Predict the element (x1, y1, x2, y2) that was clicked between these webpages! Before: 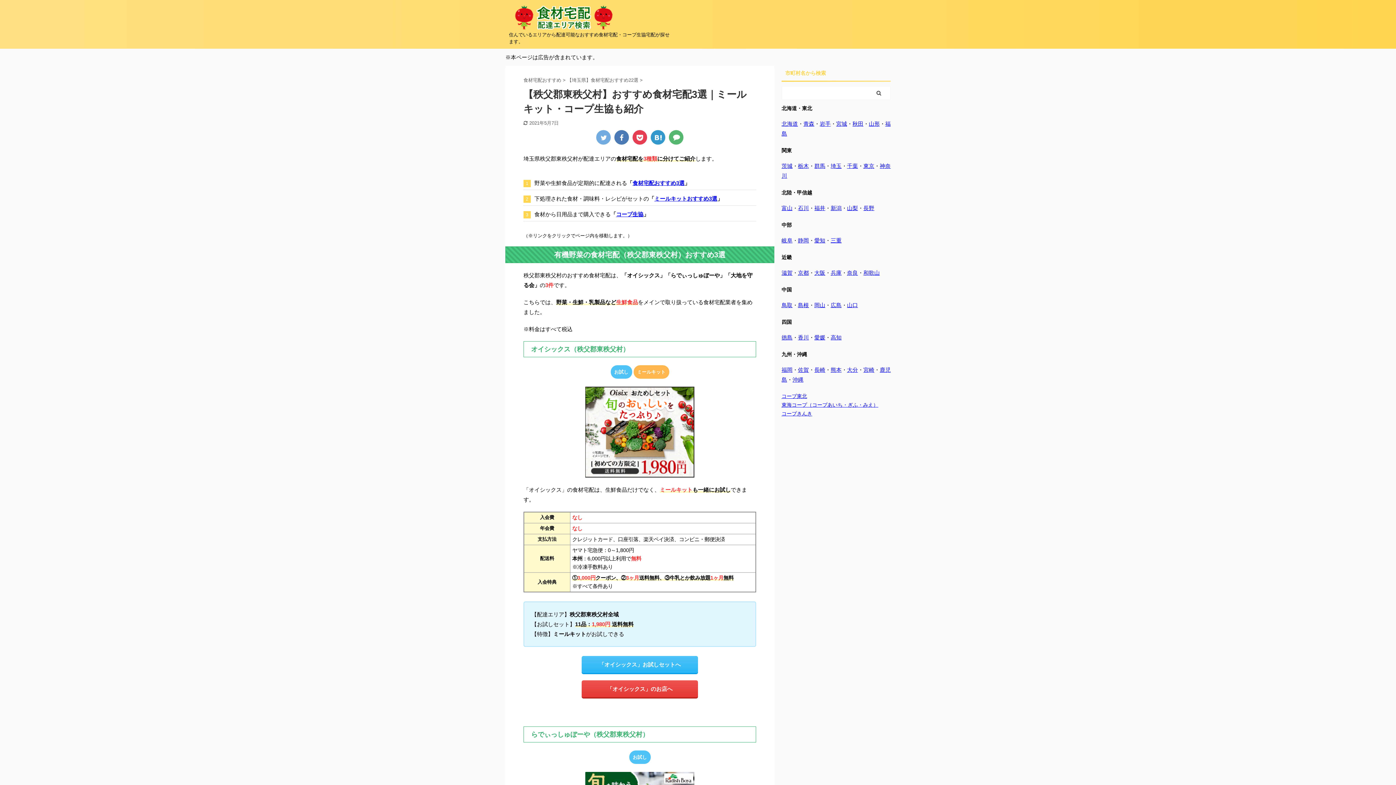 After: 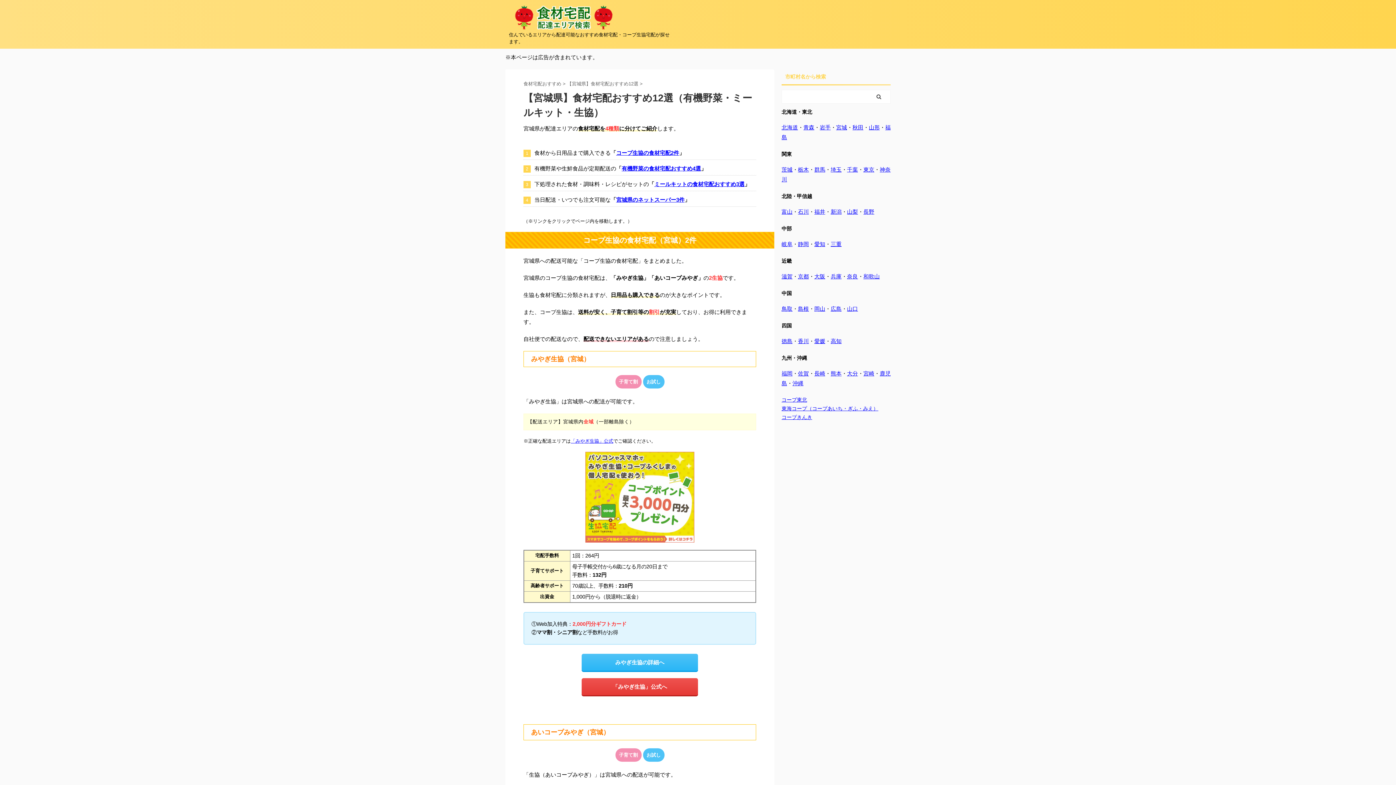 Action: bbox: (836, 120, 847, 126) label: 宮城